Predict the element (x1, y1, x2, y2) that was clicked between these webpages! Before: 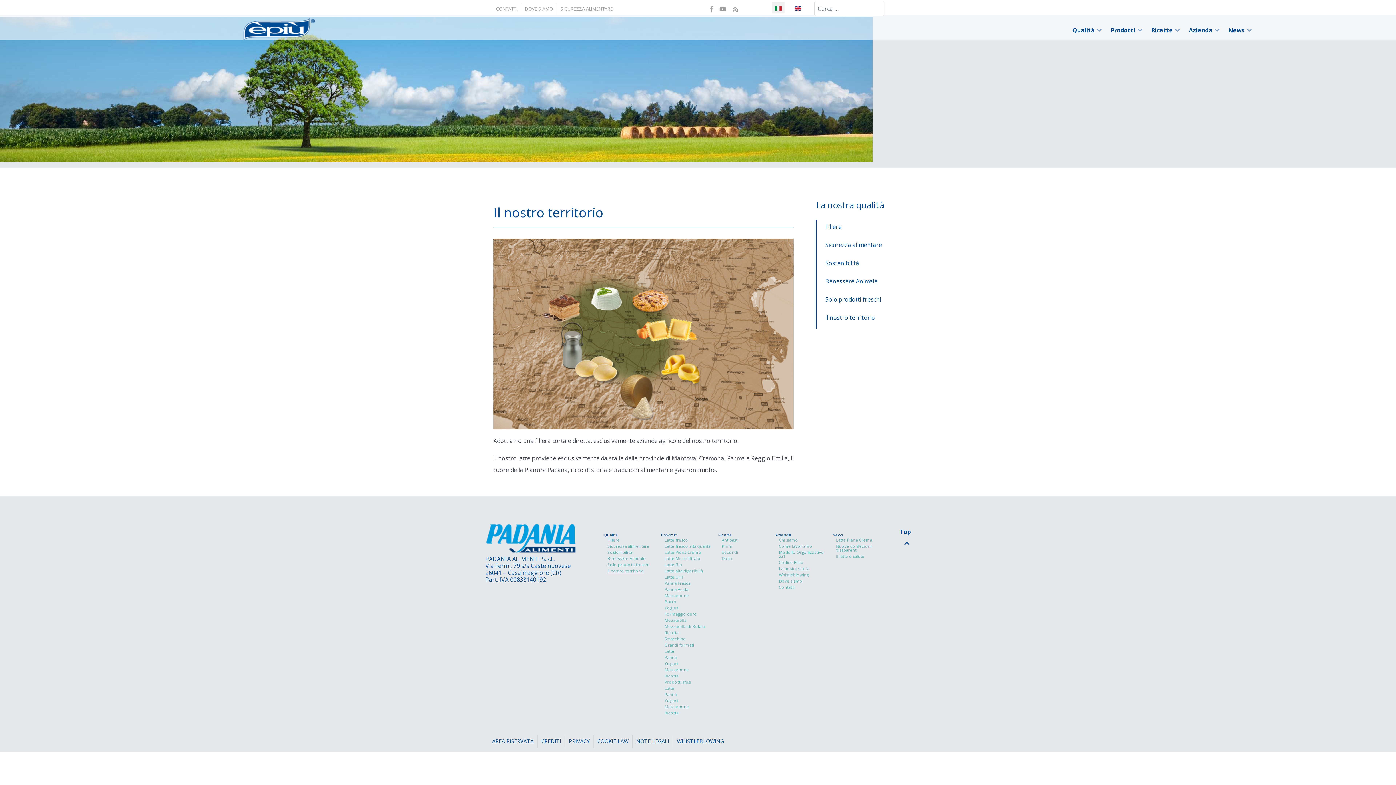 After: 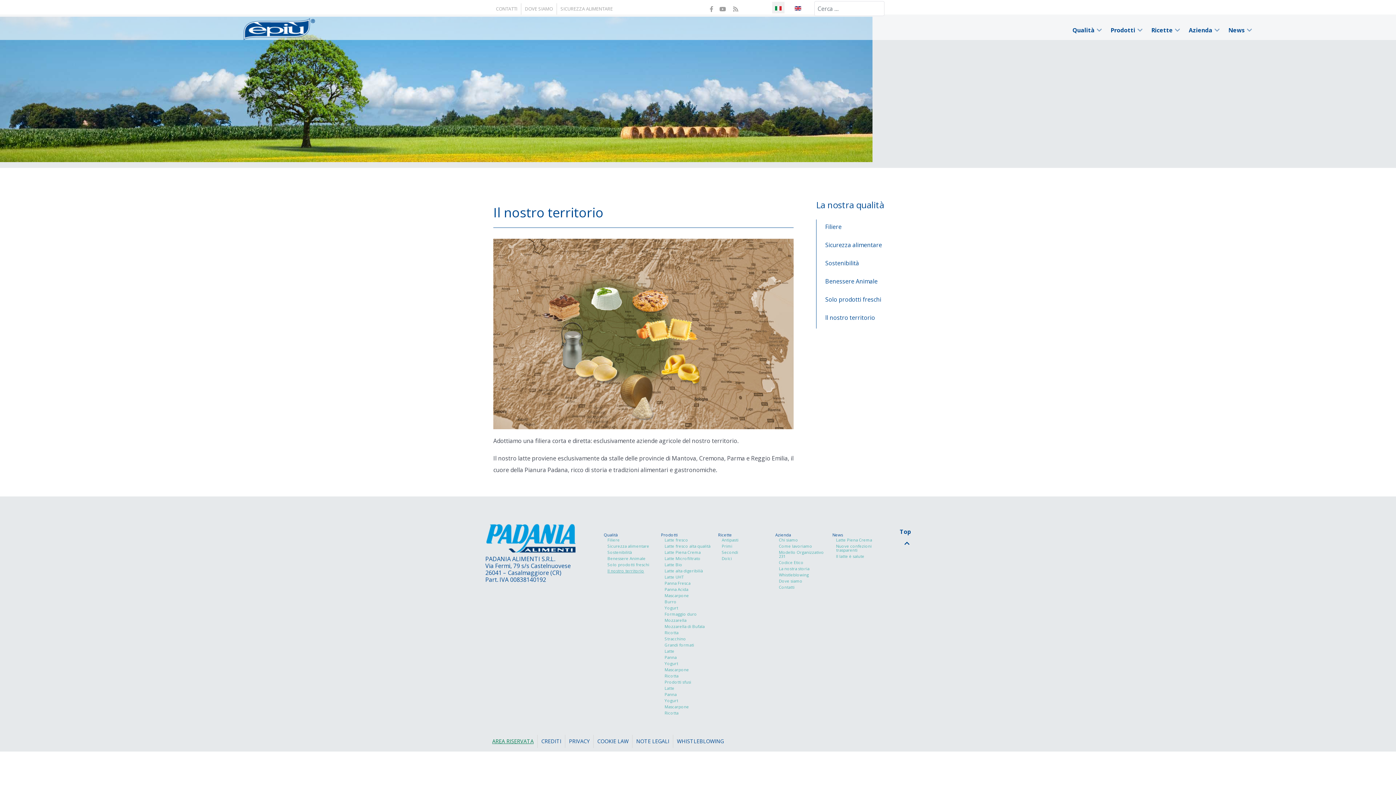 Action: label: AREA RISERVATA bbox: (492, 738, 533, 745)